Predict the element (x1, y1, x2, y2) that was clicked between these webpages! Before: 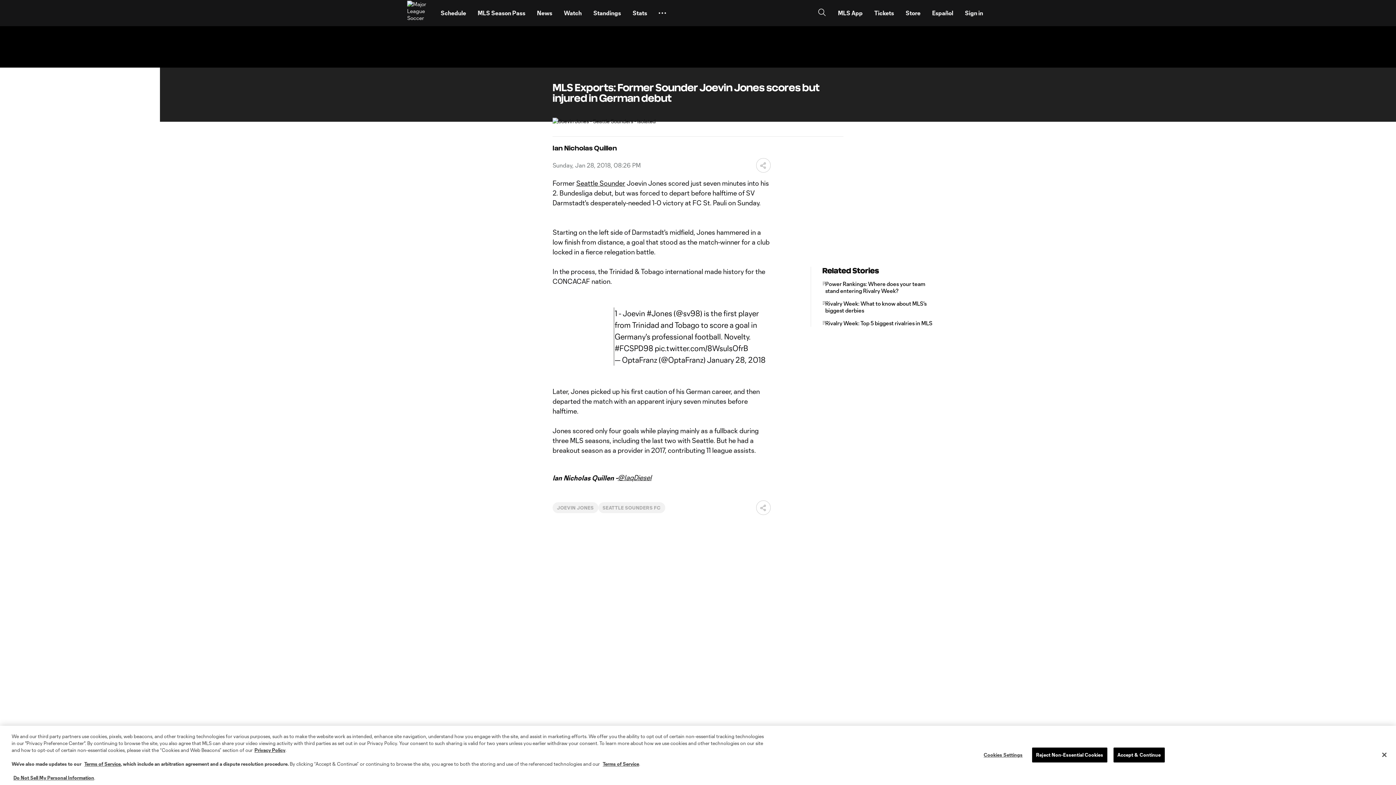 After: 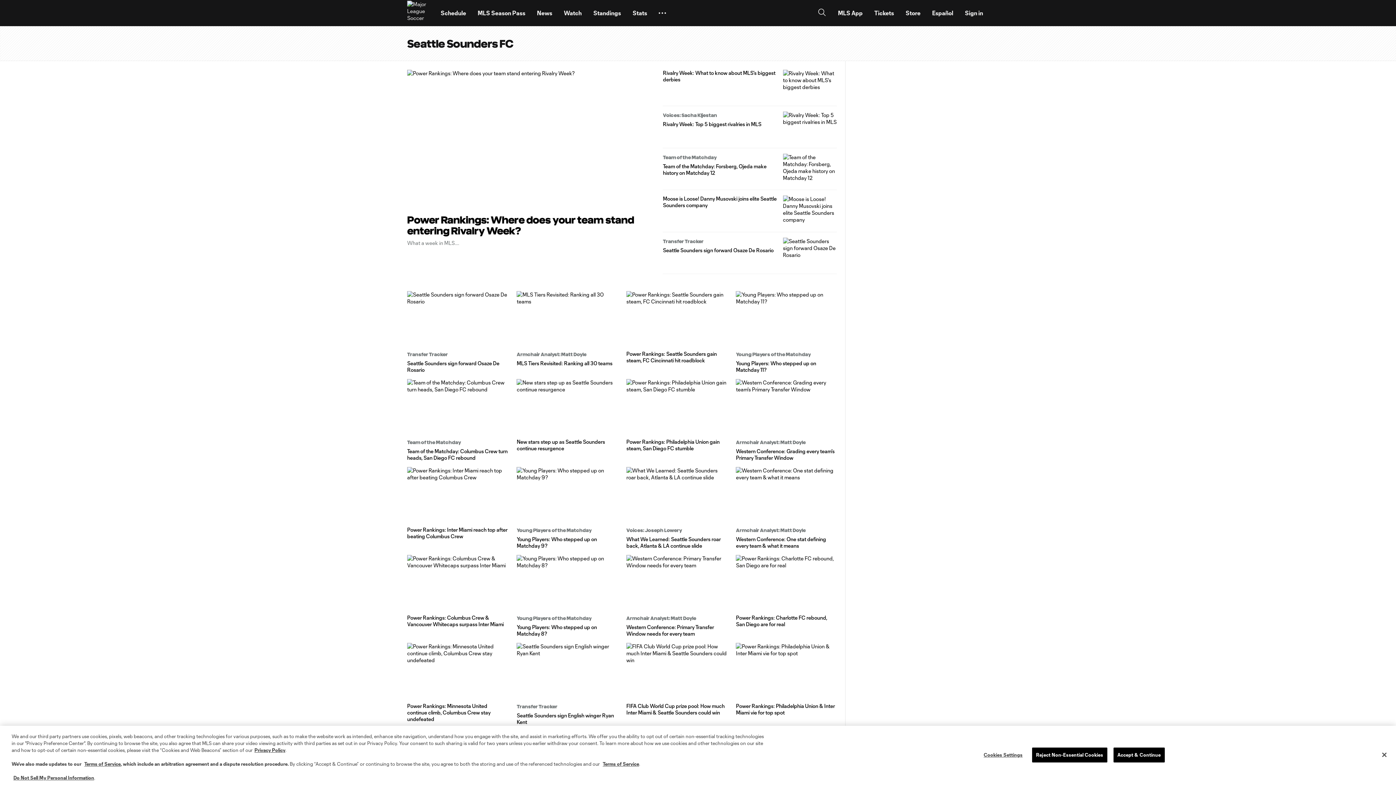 Action: bbox: (602, 493, 661, 498) label: SEATTLE SOUNDERS FC